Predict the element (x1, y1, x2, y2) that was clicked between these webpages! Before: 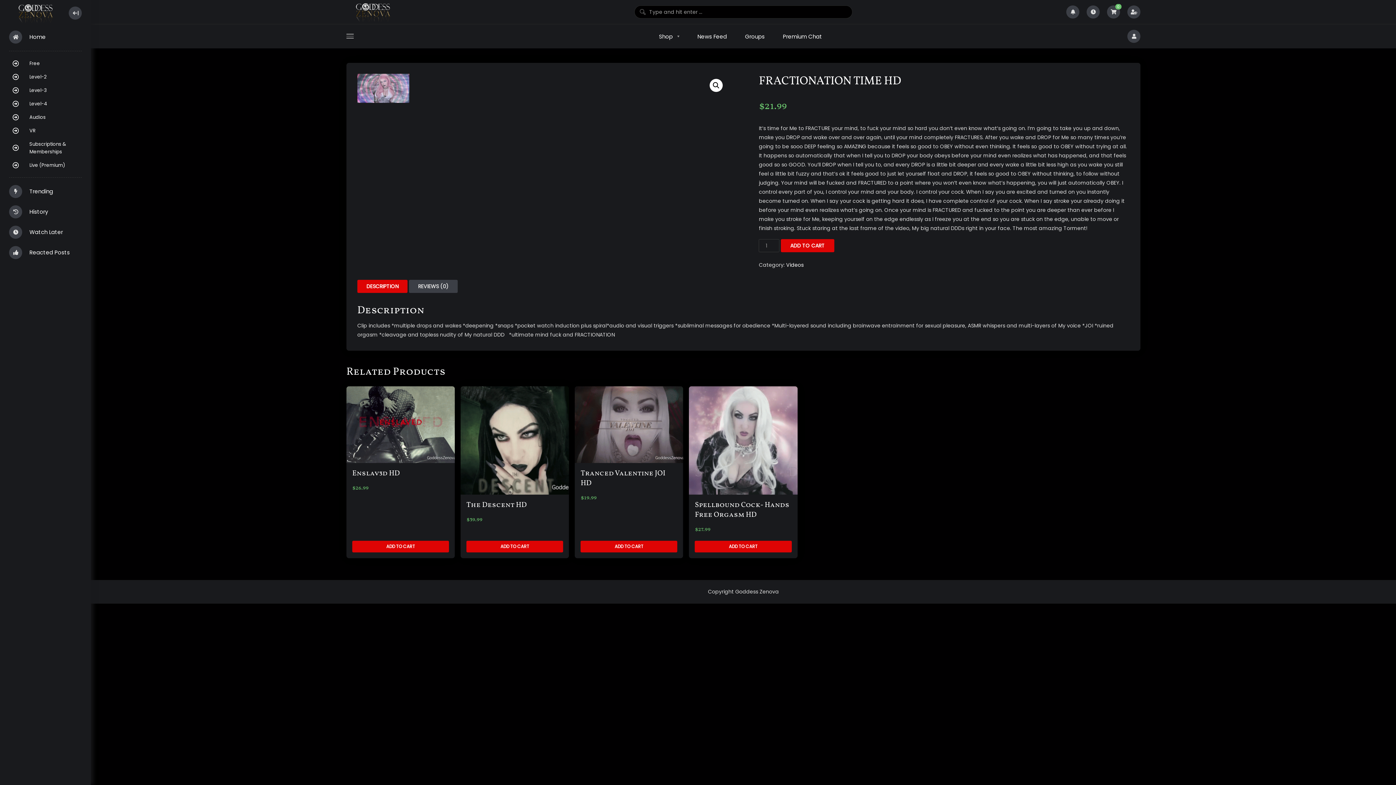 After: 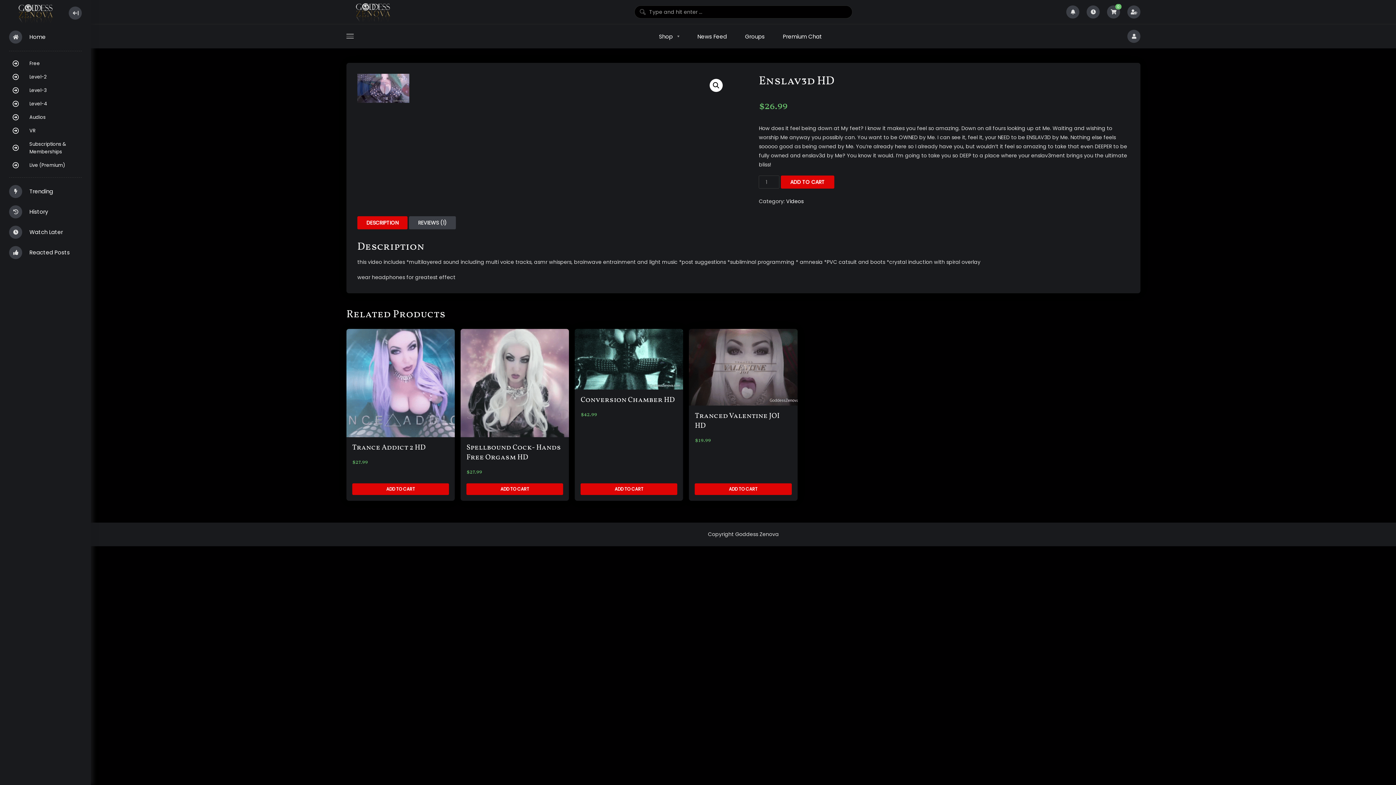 Action: bbox: (352, 392, 449, 515) label: Enslav3d HD
$26.99